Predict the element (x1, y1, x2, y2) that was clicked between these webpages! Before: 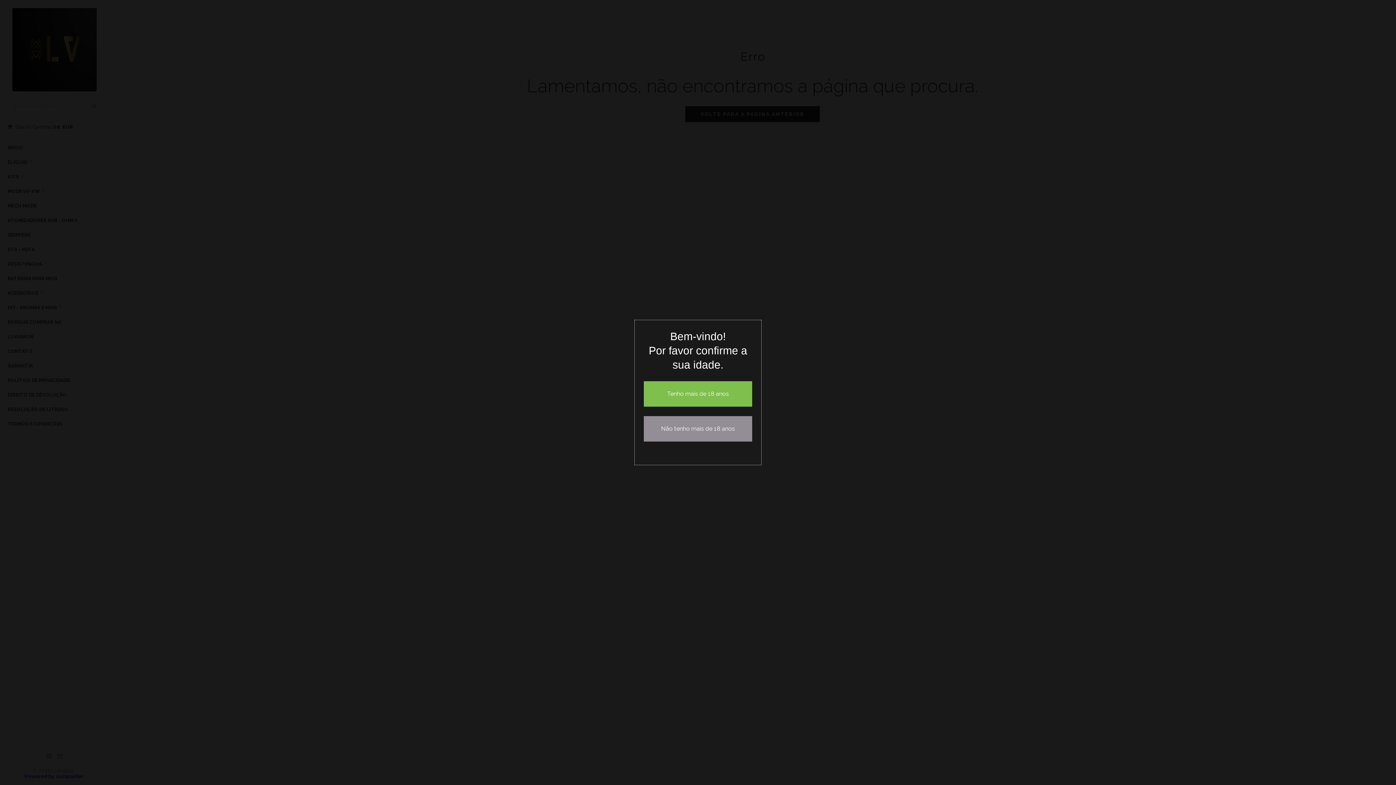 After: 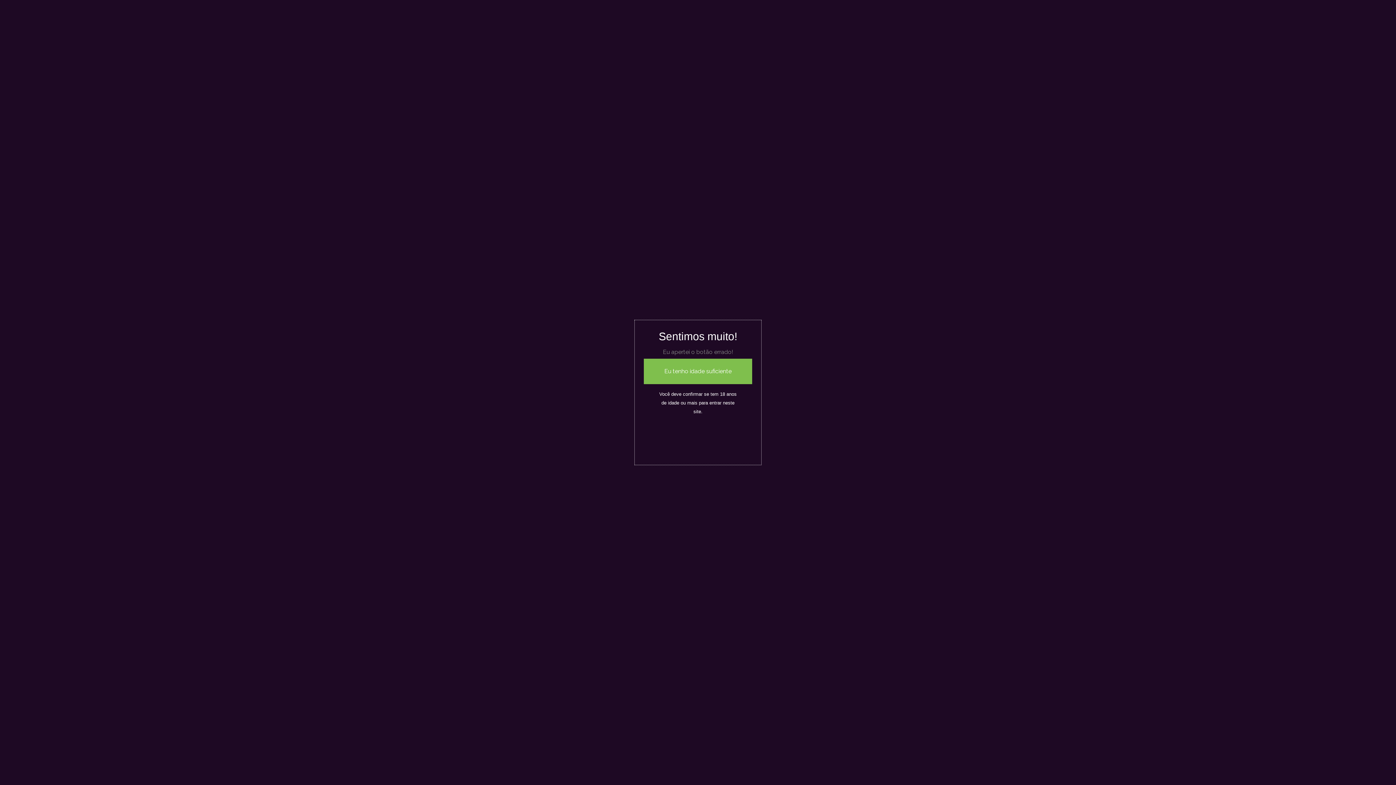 Action: label: Não tenho mais de 18 anos bbox: (644, 416, 752, 441)